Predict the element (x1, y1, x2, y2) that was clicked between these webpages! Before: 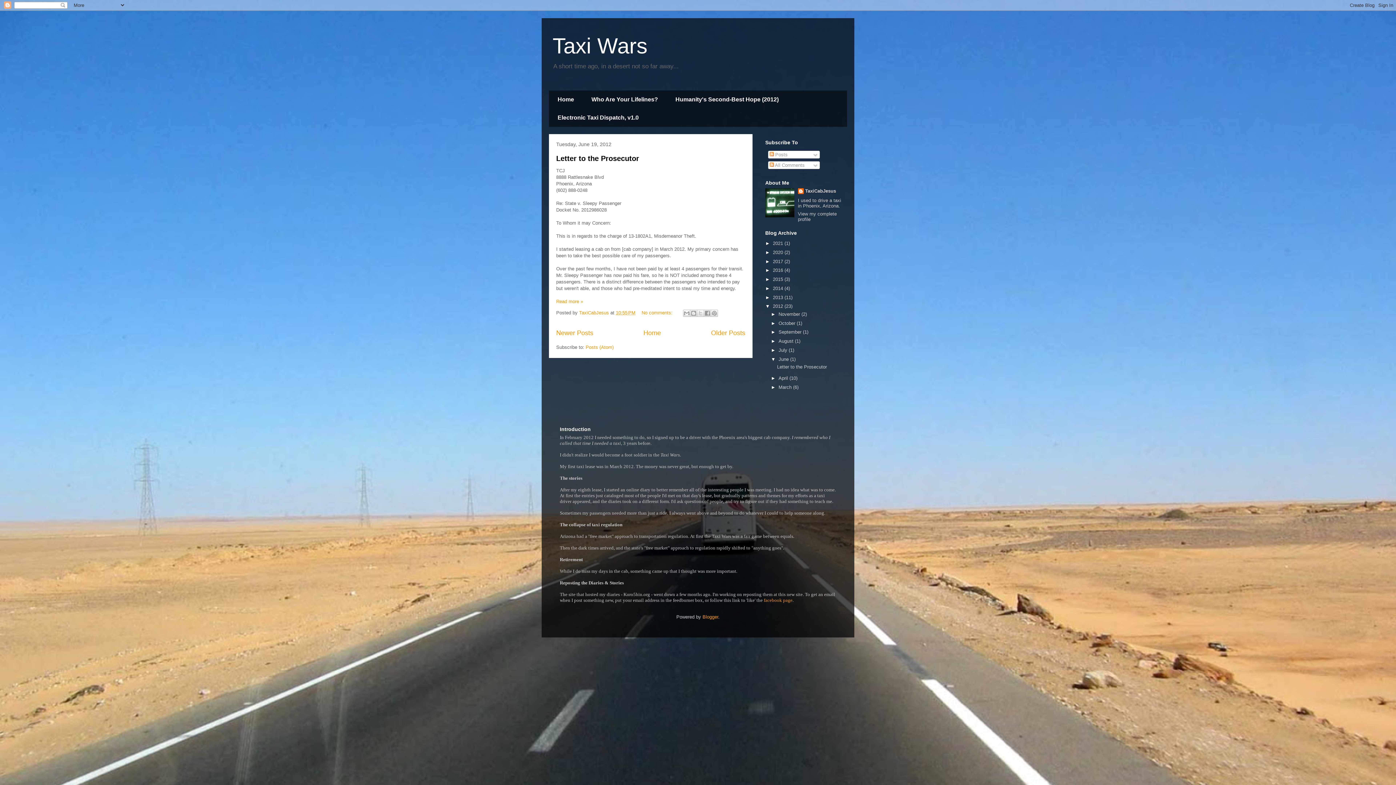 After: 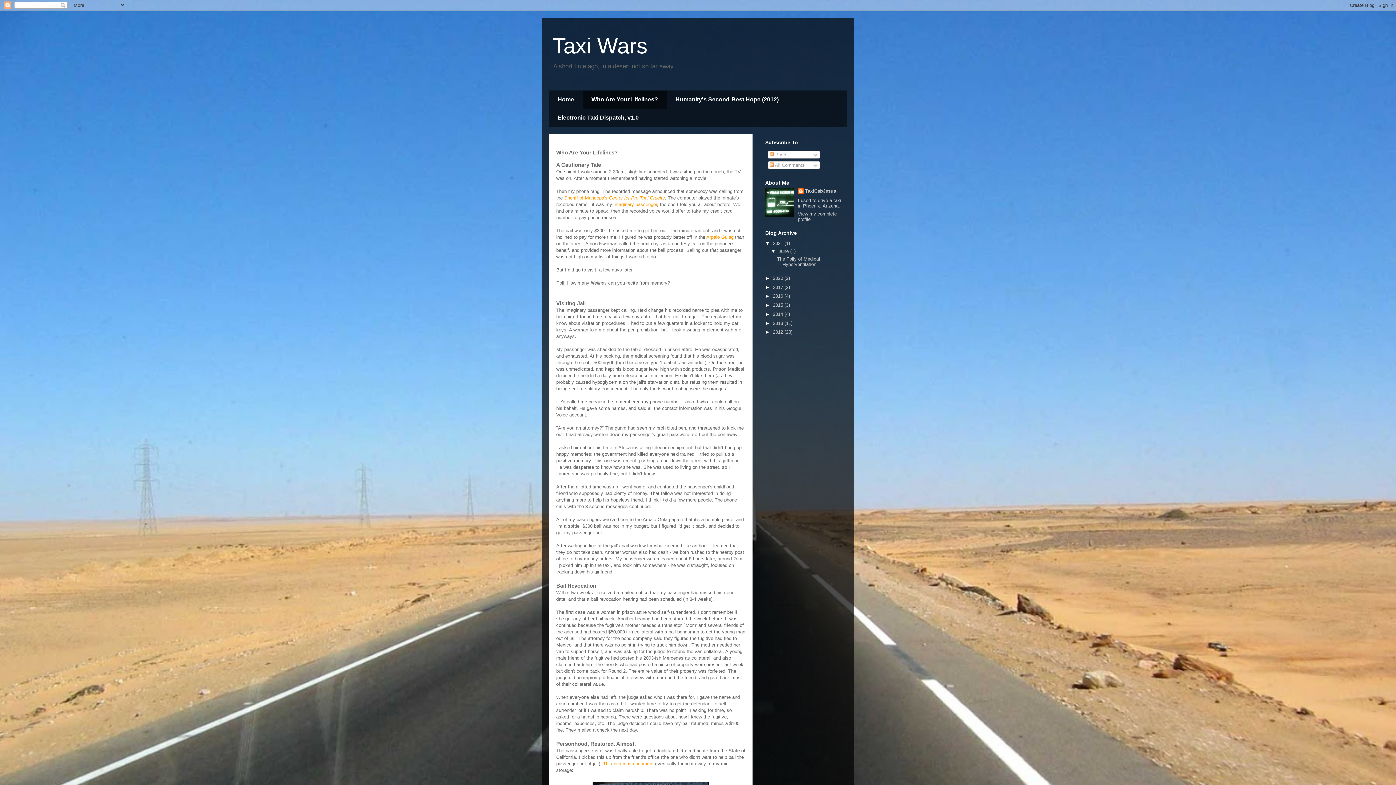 Action: bbox: (582, 90, 666, 108) label: Who Are Your Lifelines?